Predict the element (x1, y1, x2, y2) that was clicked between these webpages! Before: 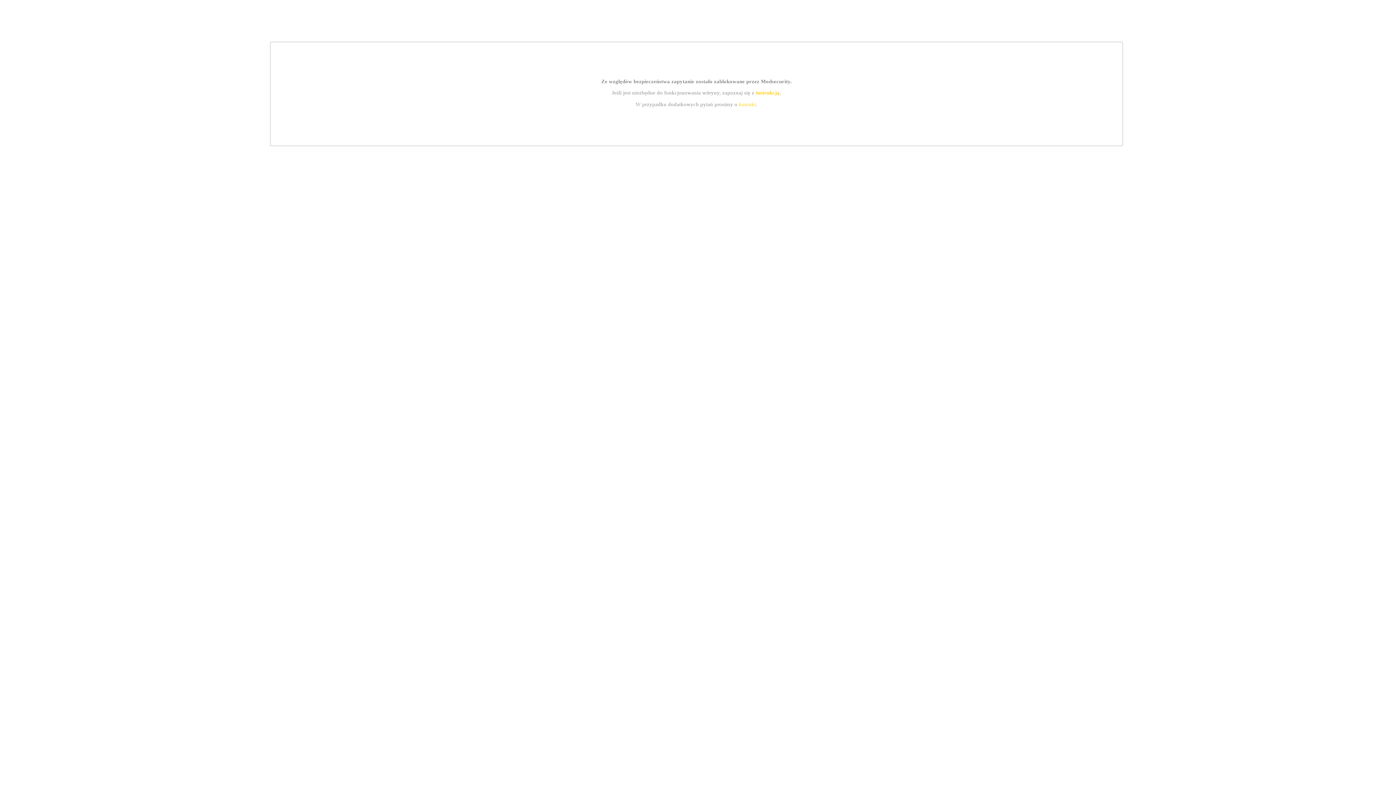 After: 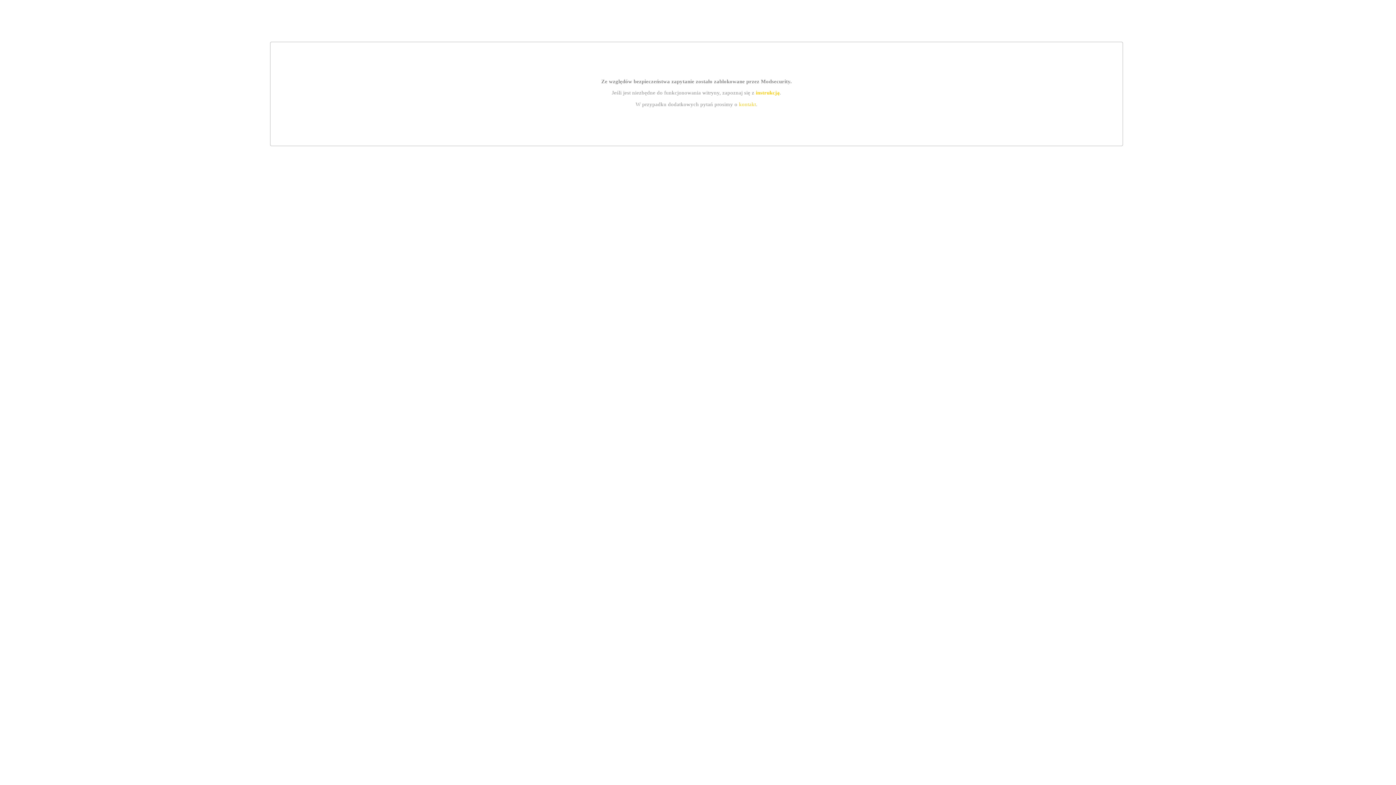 Action: bbox: (755, 89, 779, 95) label: instrukcją